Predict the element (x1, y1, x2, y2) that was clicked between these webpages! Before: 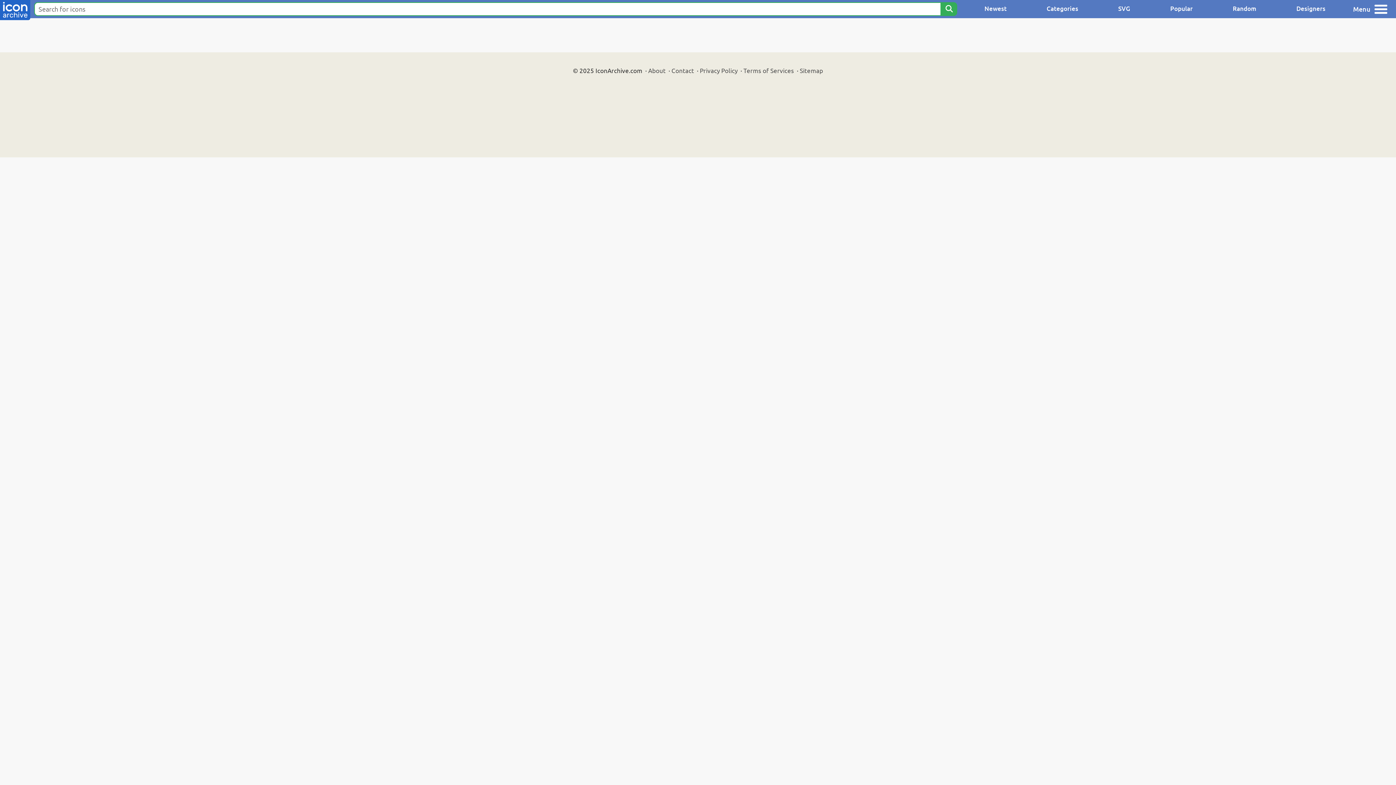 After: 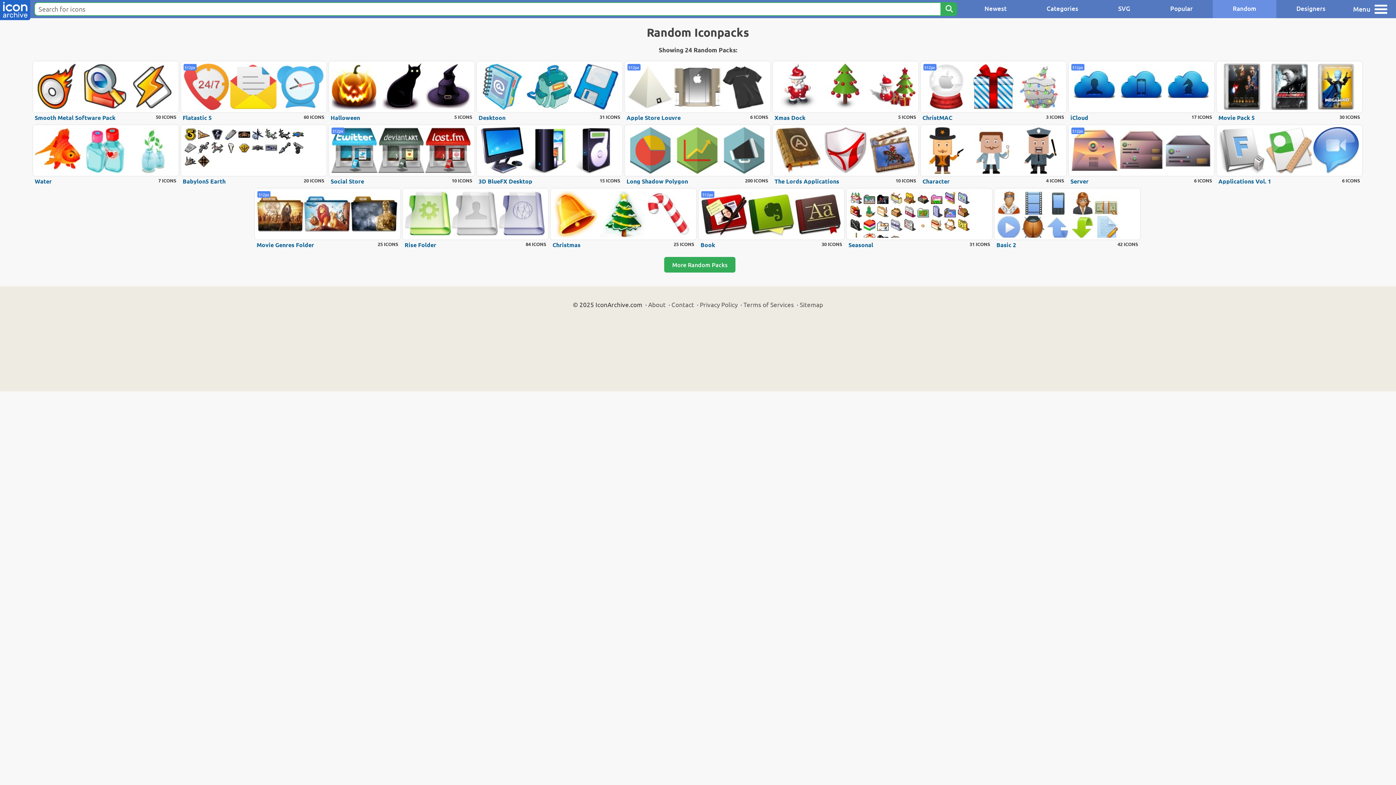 Action: bbox: (1213, 0, 1276, 18) label: Random